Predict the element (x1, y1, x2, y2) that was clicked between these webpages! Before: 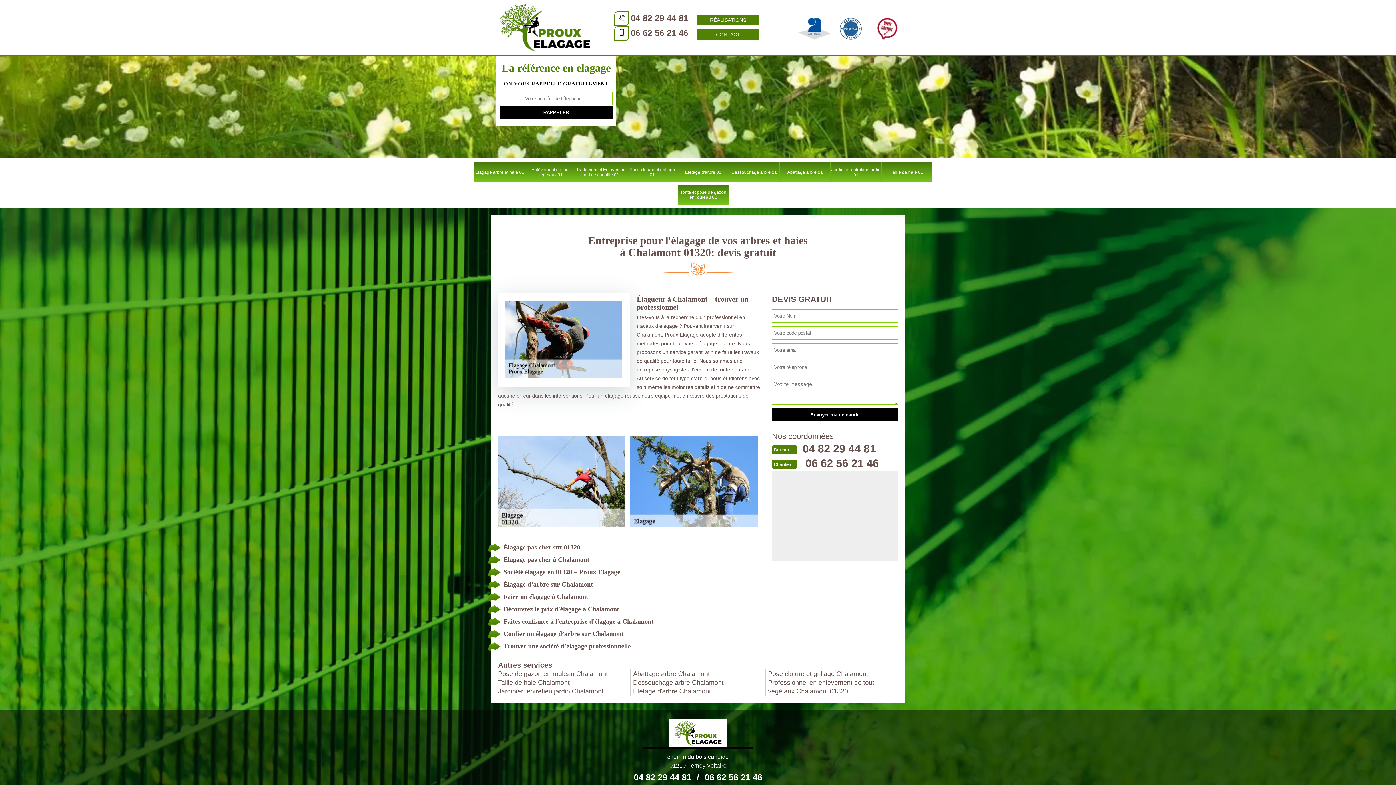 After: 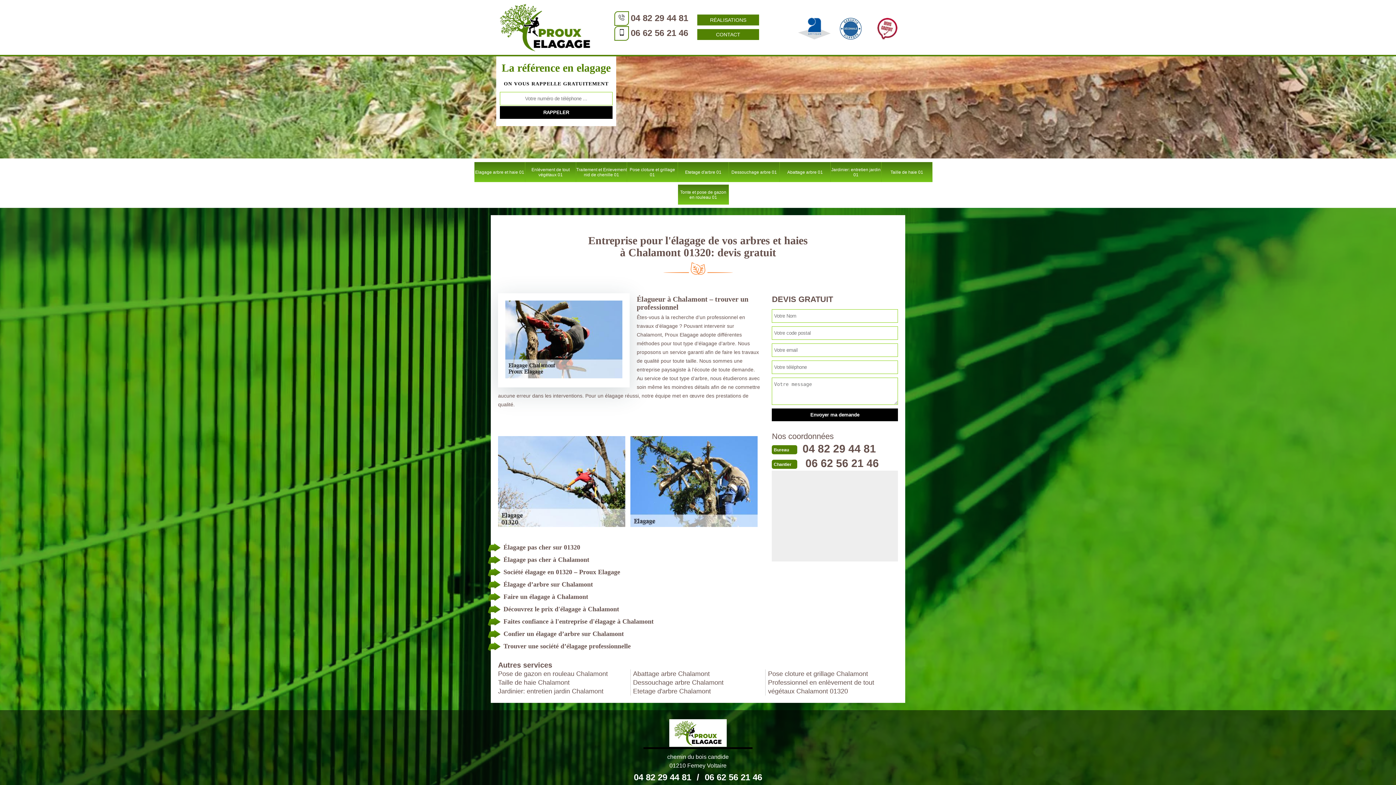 Action: label: 04 82 29 44 81 bbox: (802, 442, 876, 454)